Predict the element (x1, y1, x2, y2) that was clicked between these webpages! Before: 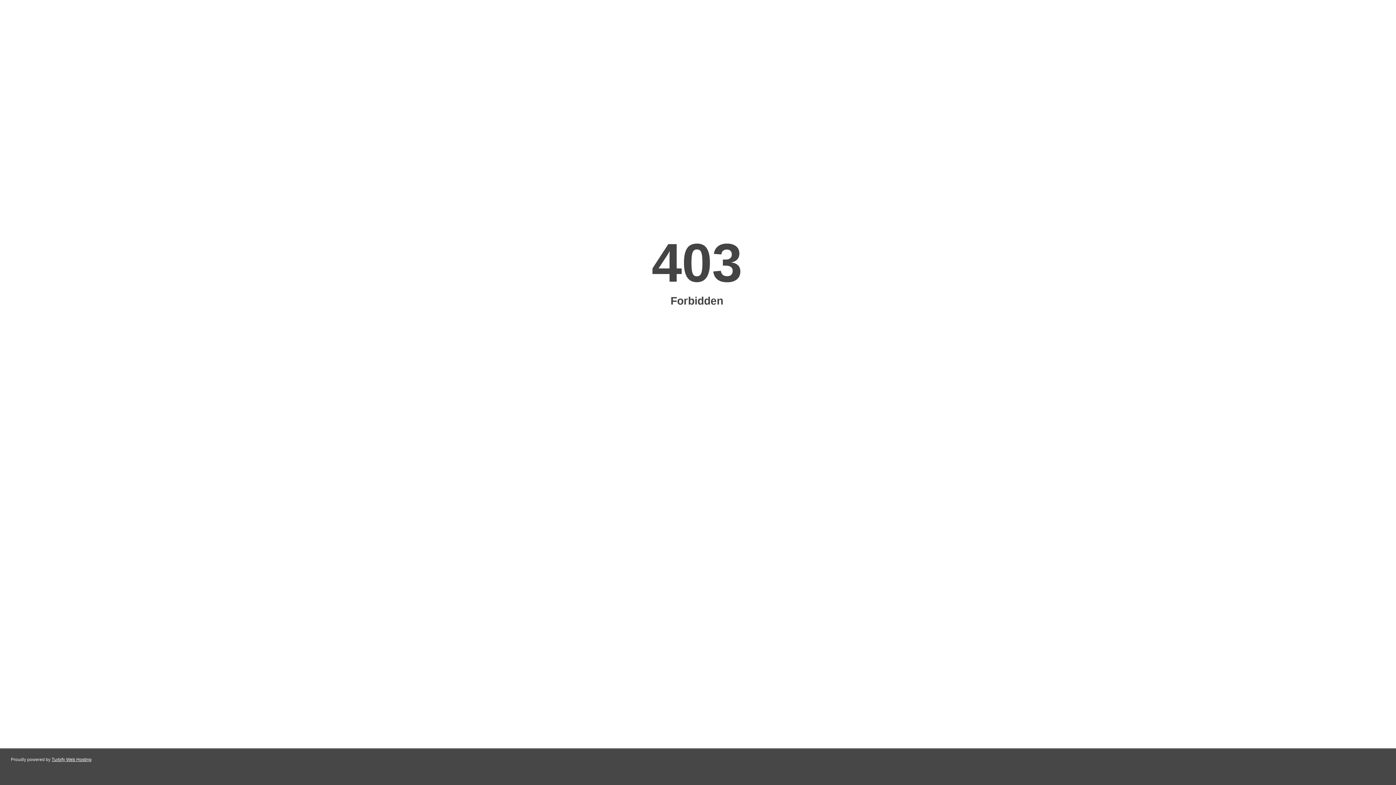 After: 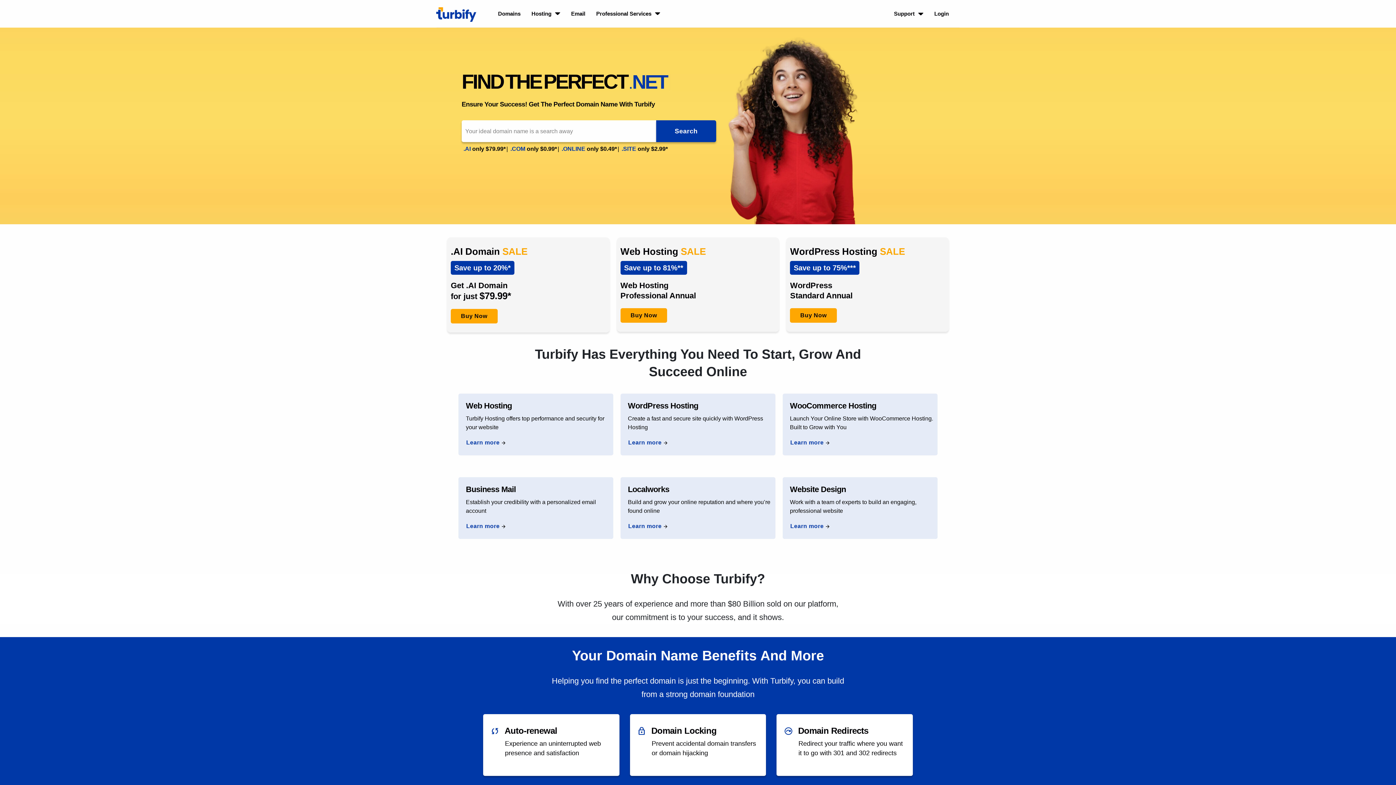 Action: label: Turbify Web Hosting bbox: (51, 757, 91, 762)